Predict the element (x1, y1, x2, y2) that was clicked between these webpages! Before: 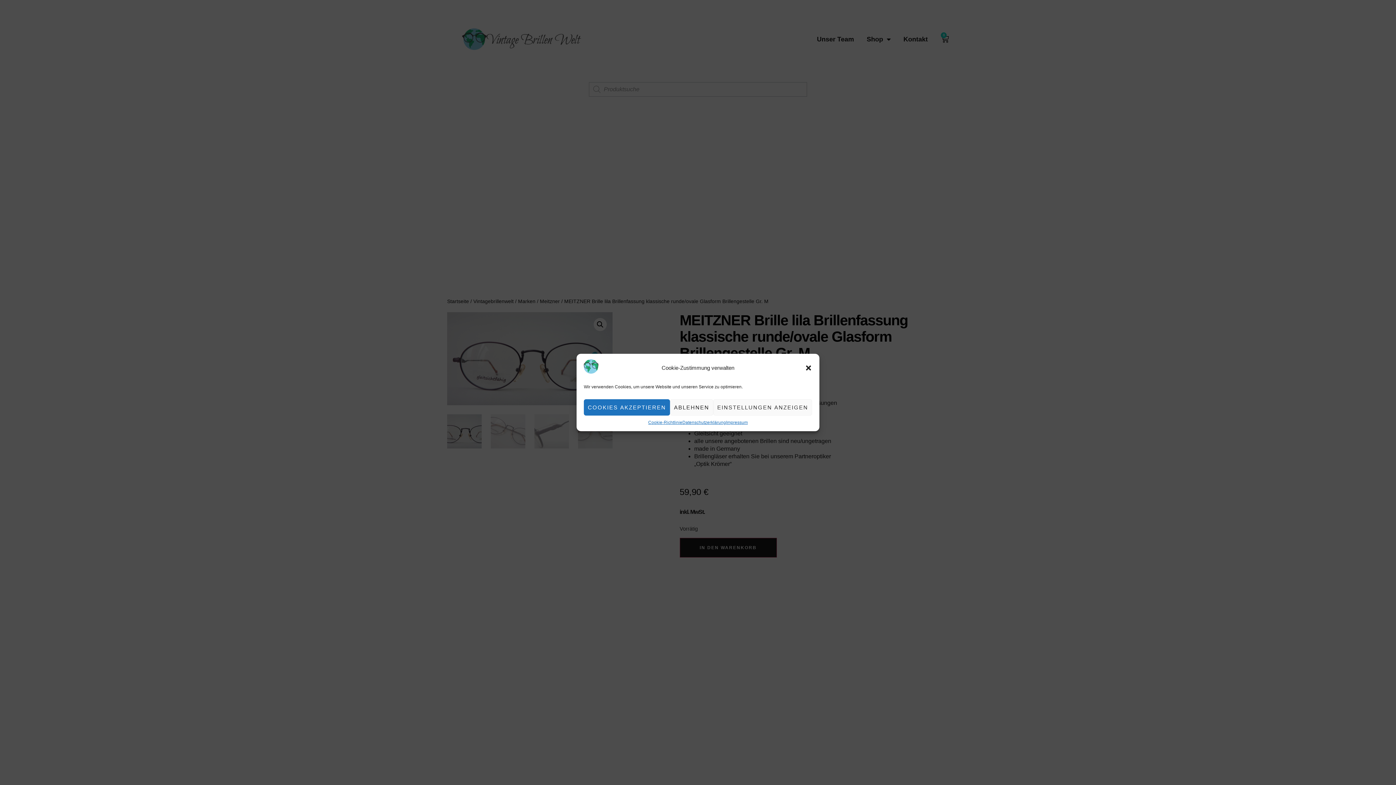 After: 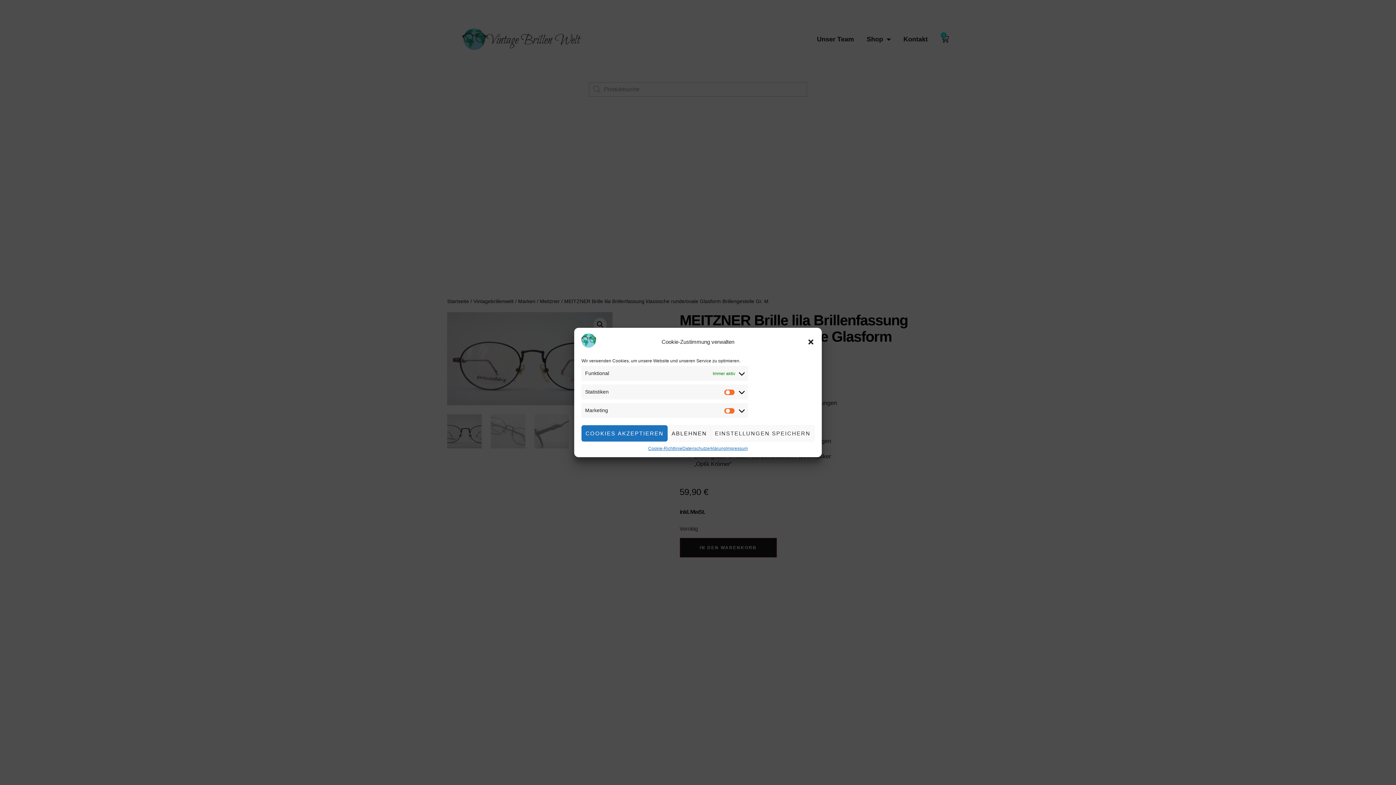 Action: bbox: (713, 399, 812, 415) label: EINSTELLUNGEN ANZEIGEN